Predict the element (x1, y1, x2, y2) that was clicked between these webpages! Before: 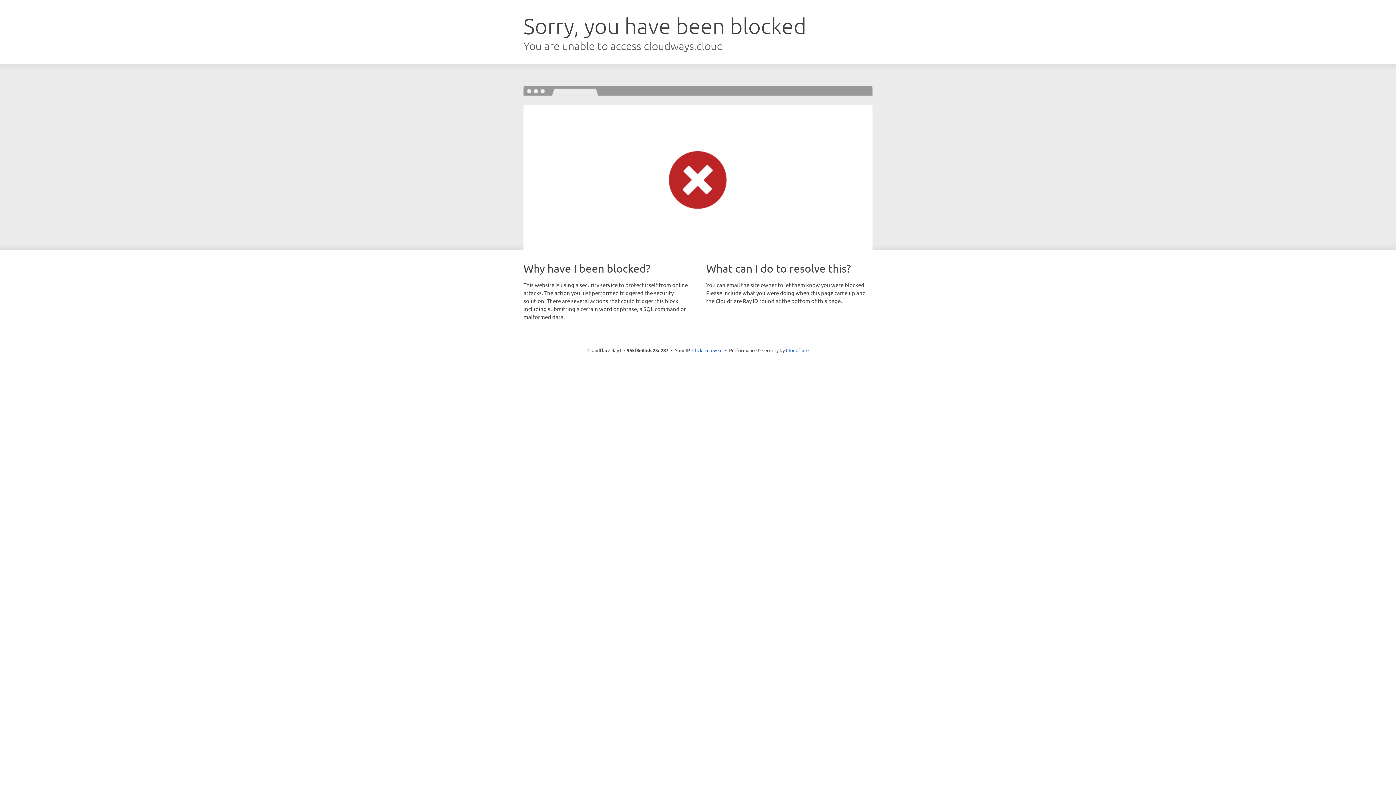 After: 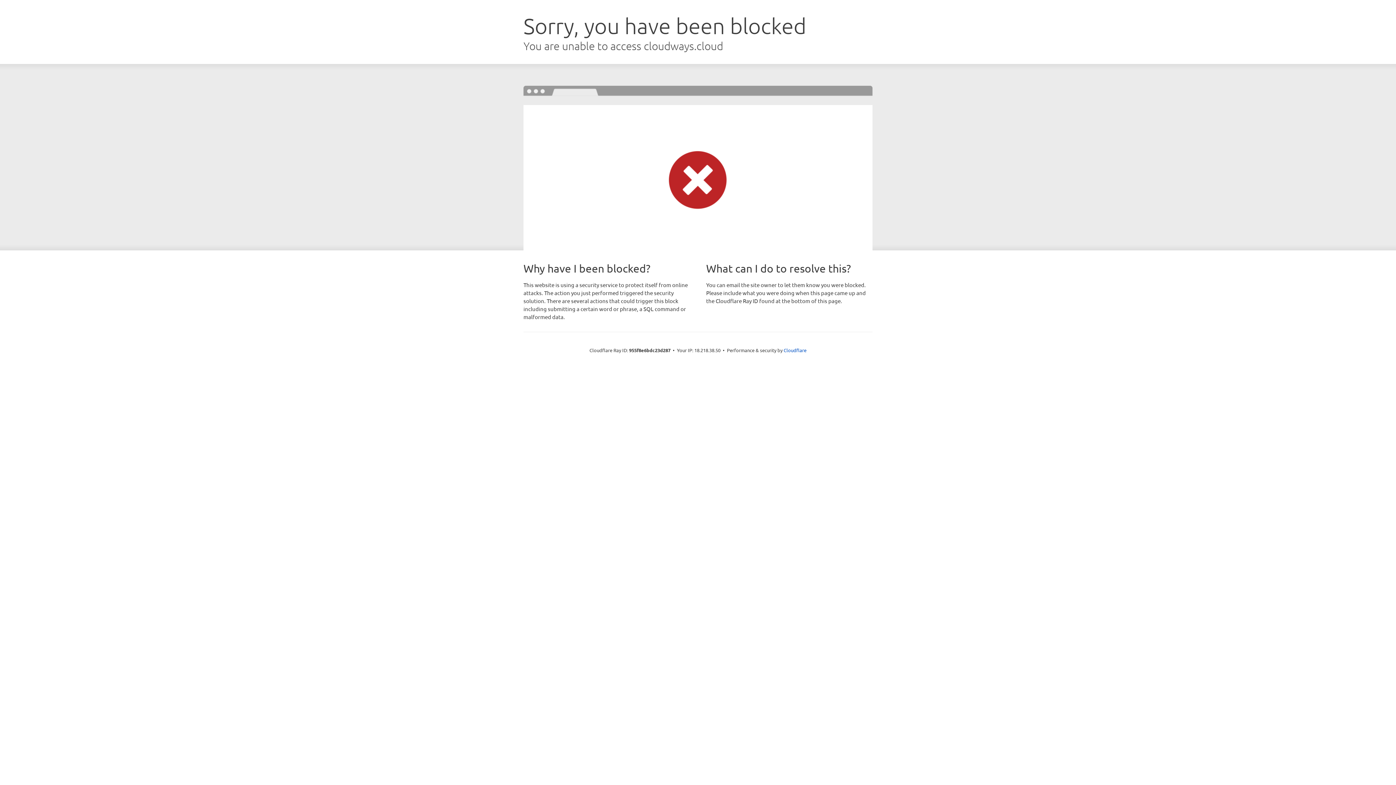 Action: bbox: (692, 346, 722, 353) label: Click to reveal